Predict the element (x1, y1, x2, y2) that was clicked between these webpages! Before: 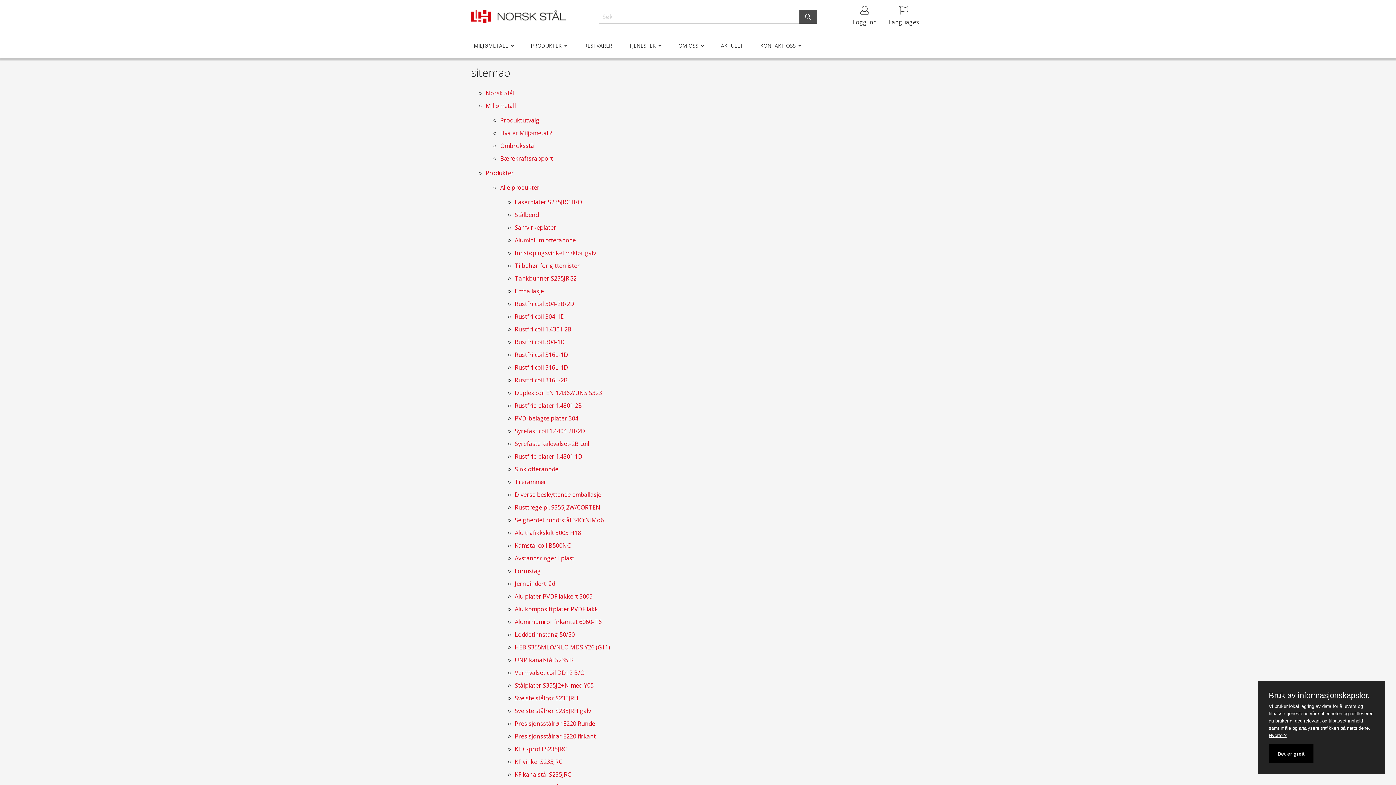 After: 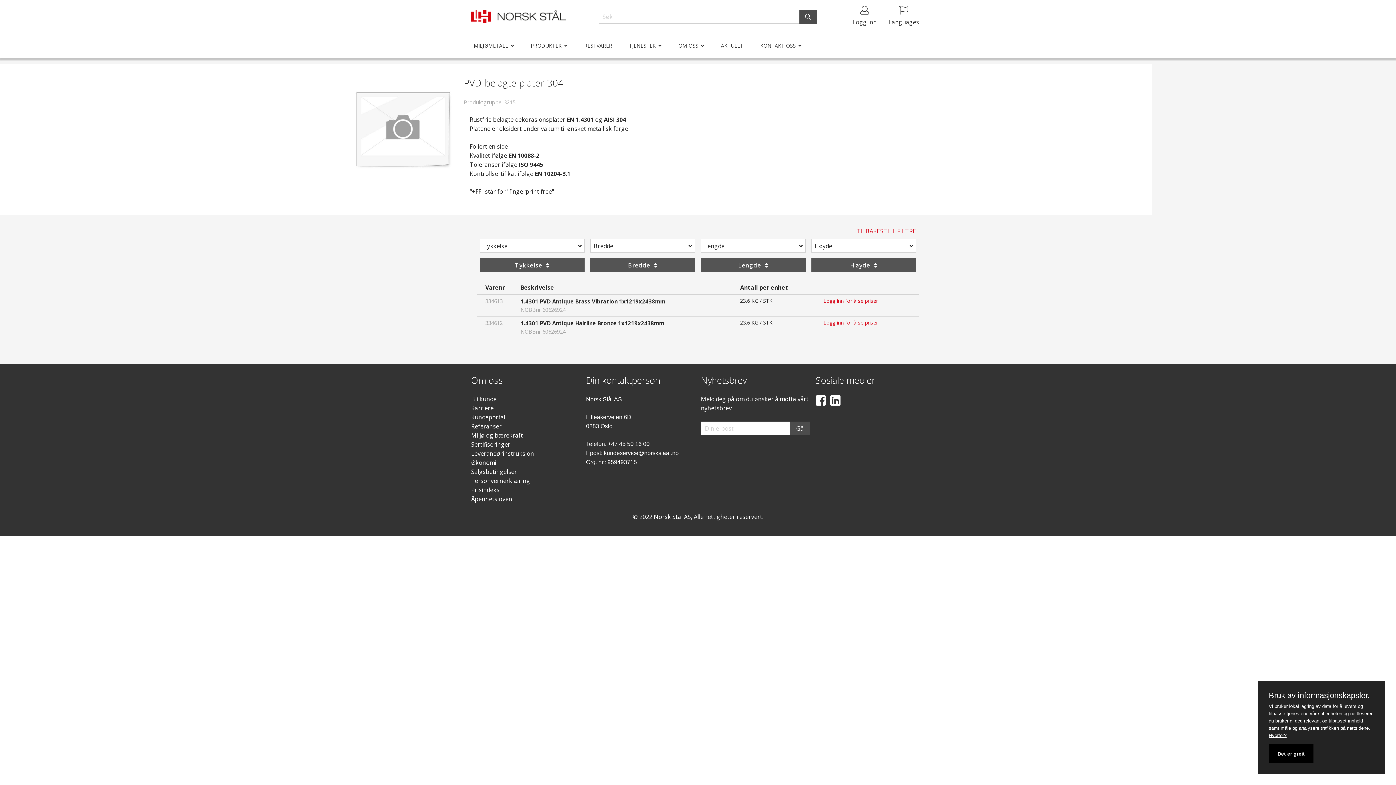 Action: bbox: (514, 414, 578, 422) label: PVD-belagte plater 304